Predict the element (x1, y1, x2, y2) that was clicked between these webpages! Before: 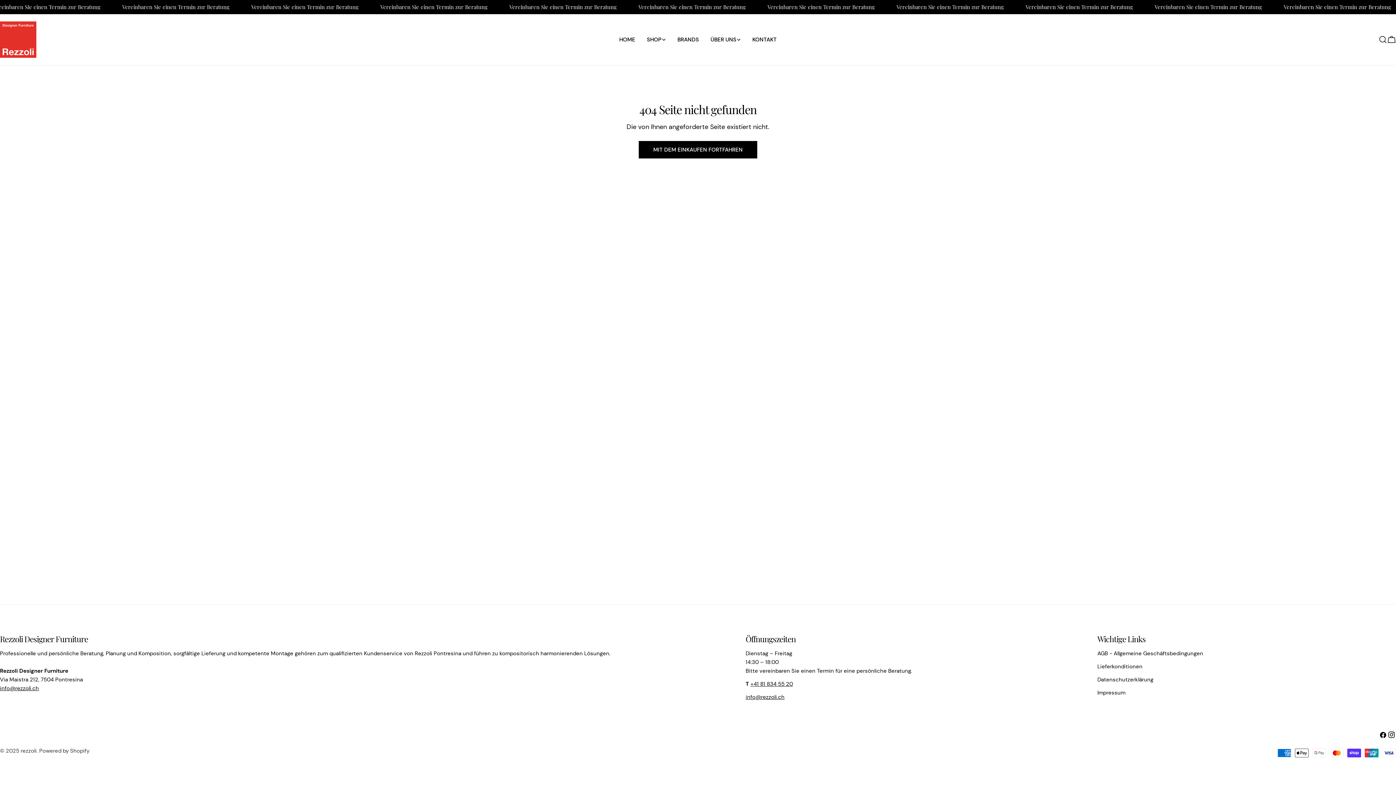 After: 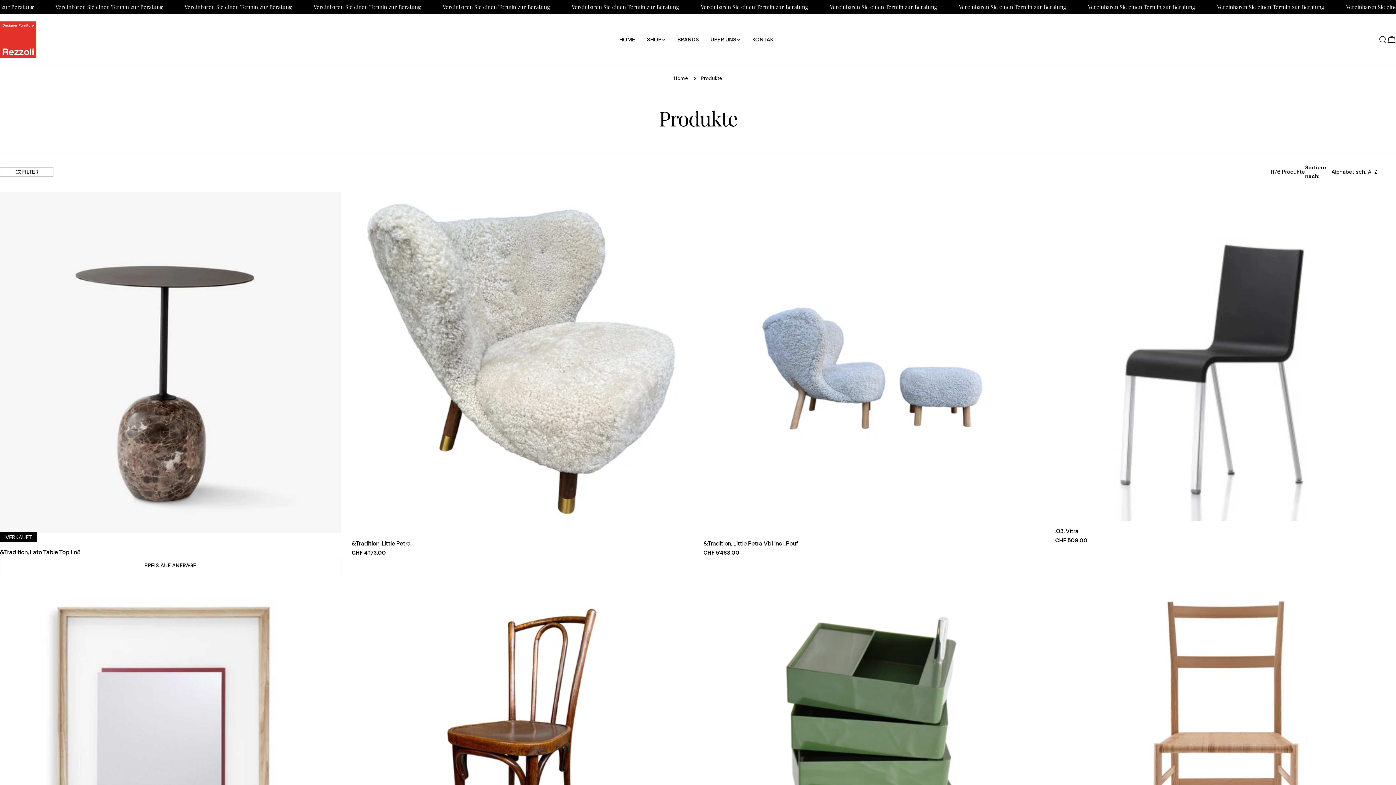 Action: label: MIT DEM EINKAUFEN FORTFAHREN bbox: (638, 141, 757, 158)